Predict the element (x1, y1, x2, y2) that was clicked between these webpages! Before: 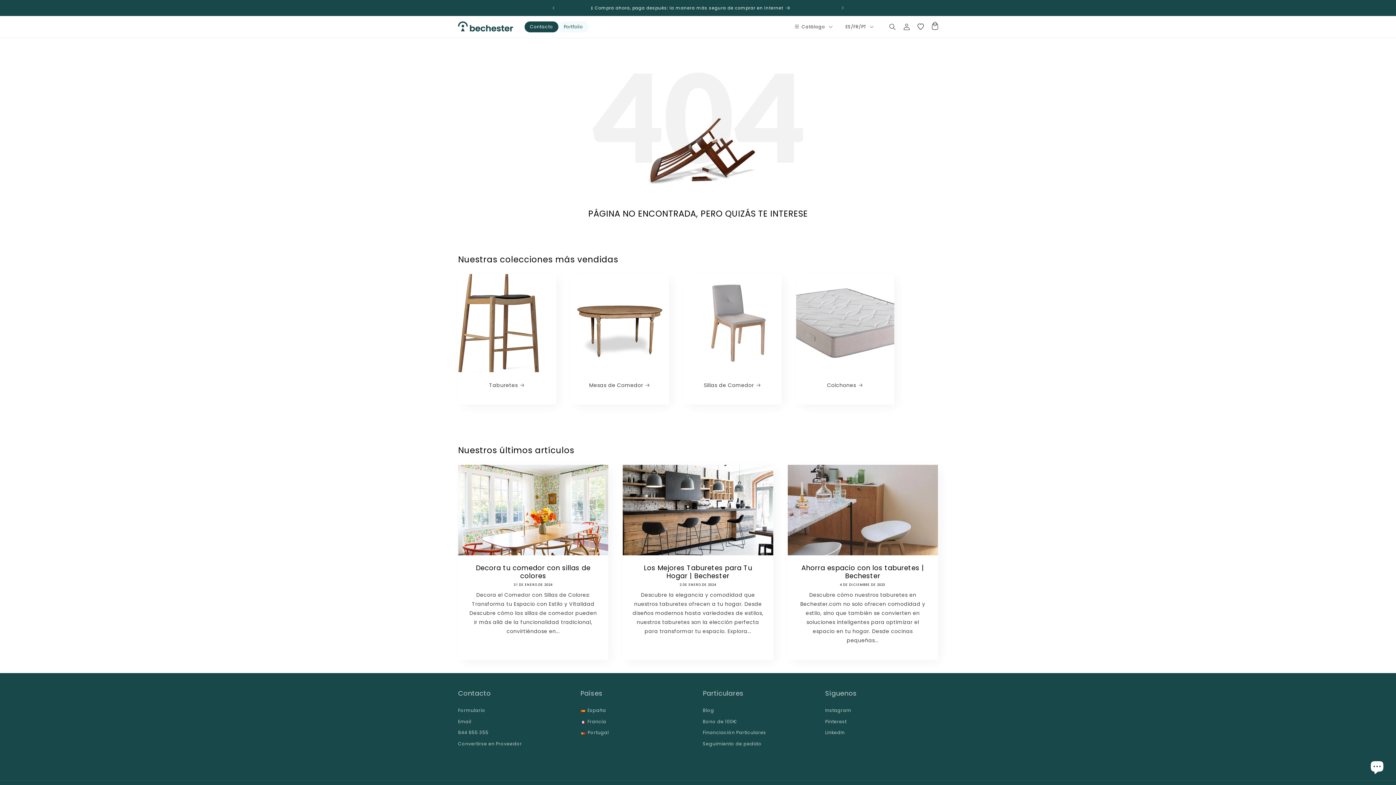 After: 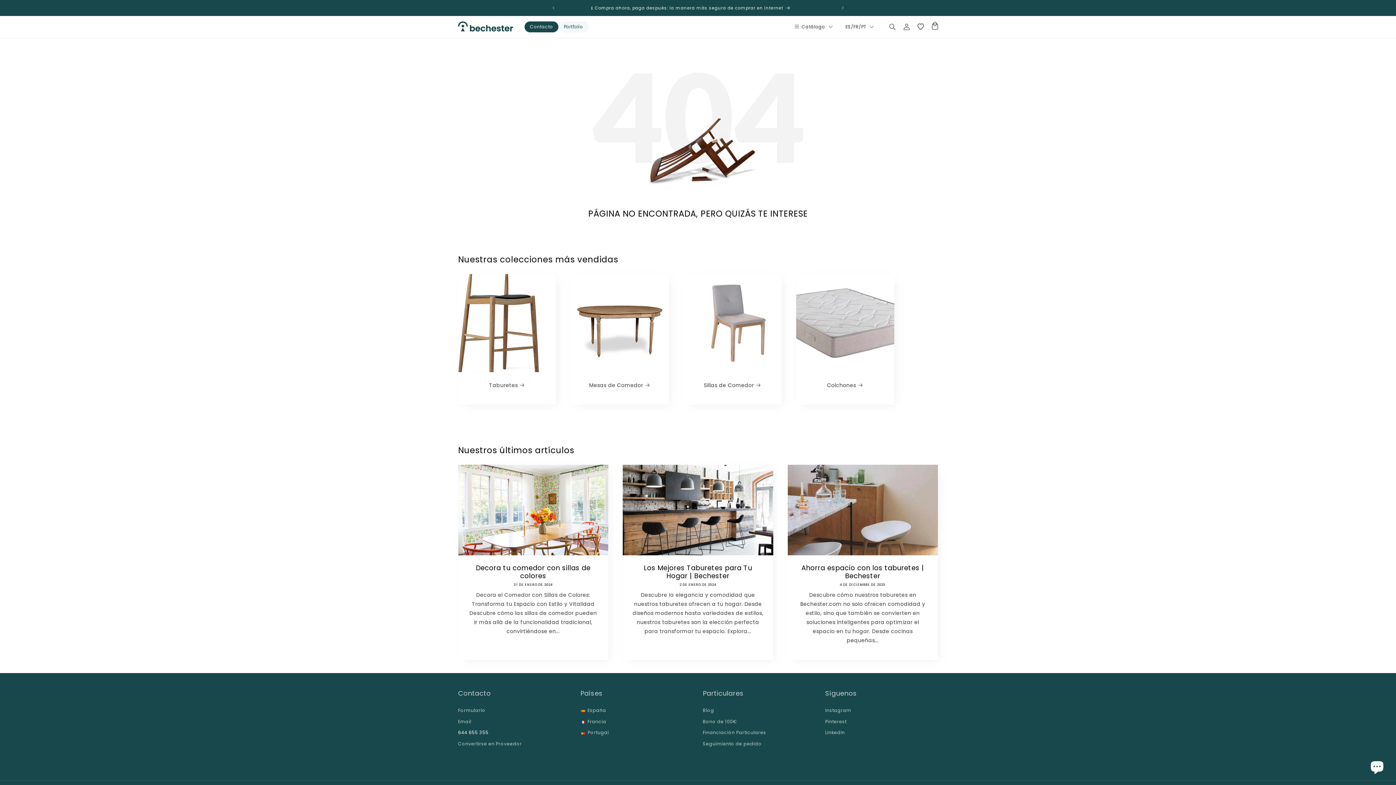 Action: label: 644 655 355 bbox: (458, 727, 488, 738)